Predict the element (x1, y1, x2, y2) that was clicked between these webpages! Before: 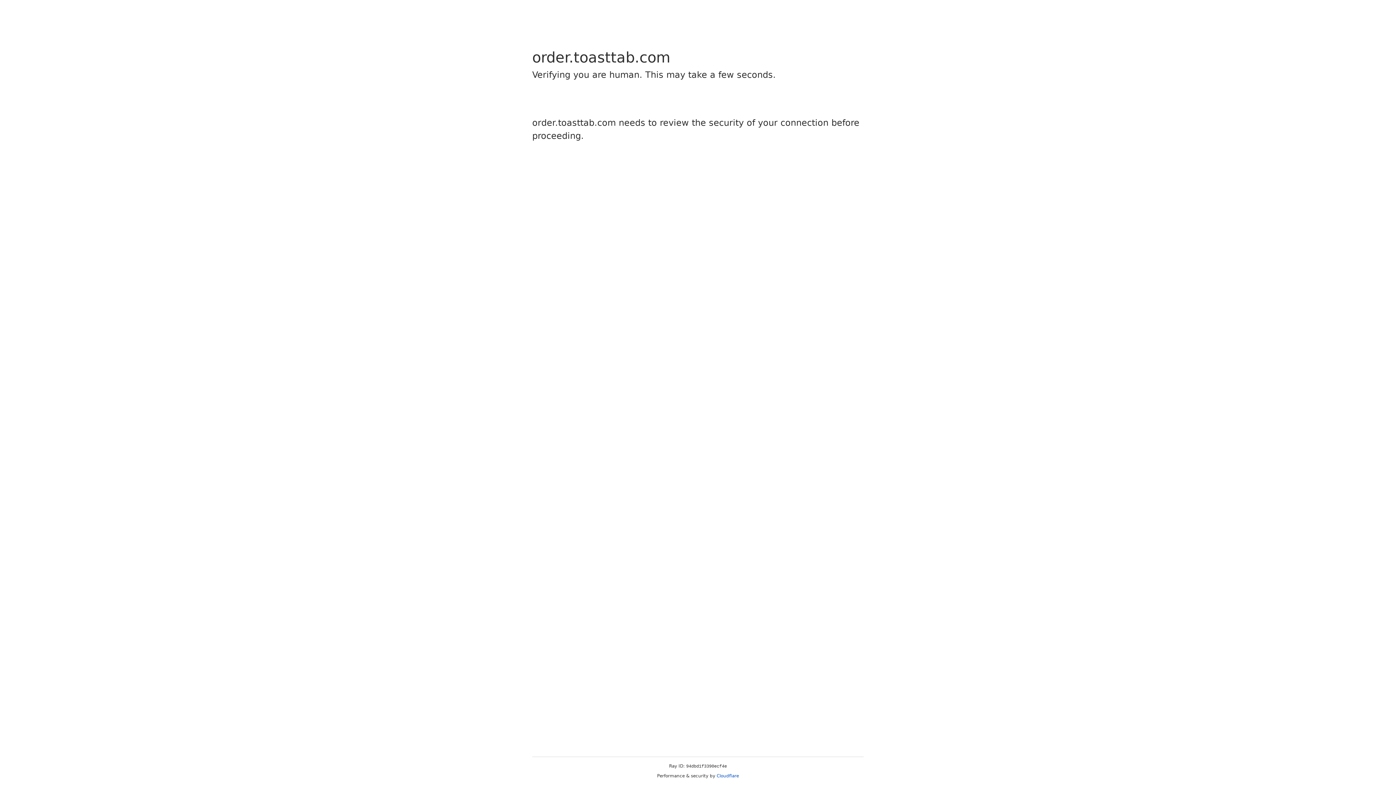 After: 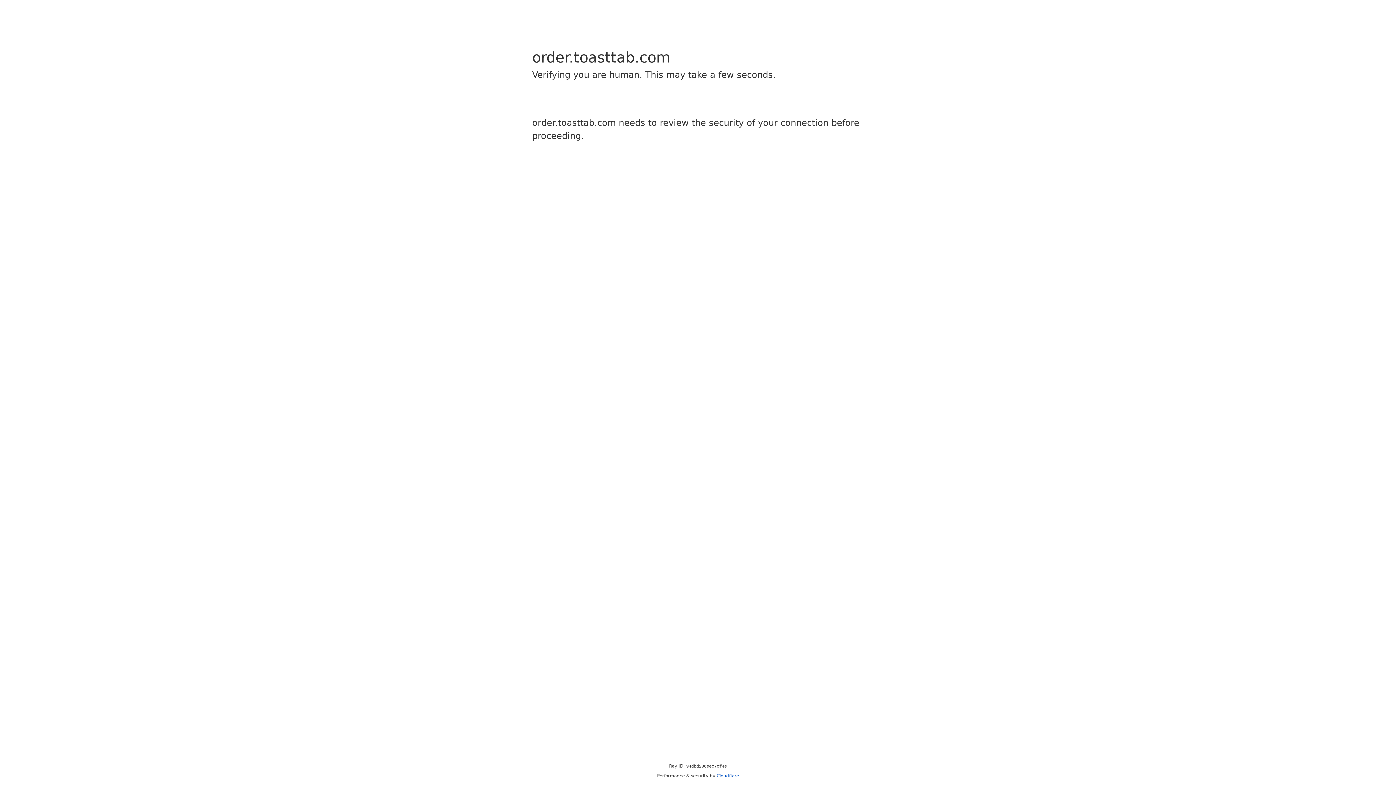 Action: bbox: (716, 773, 739, 778) label: Cloudflare